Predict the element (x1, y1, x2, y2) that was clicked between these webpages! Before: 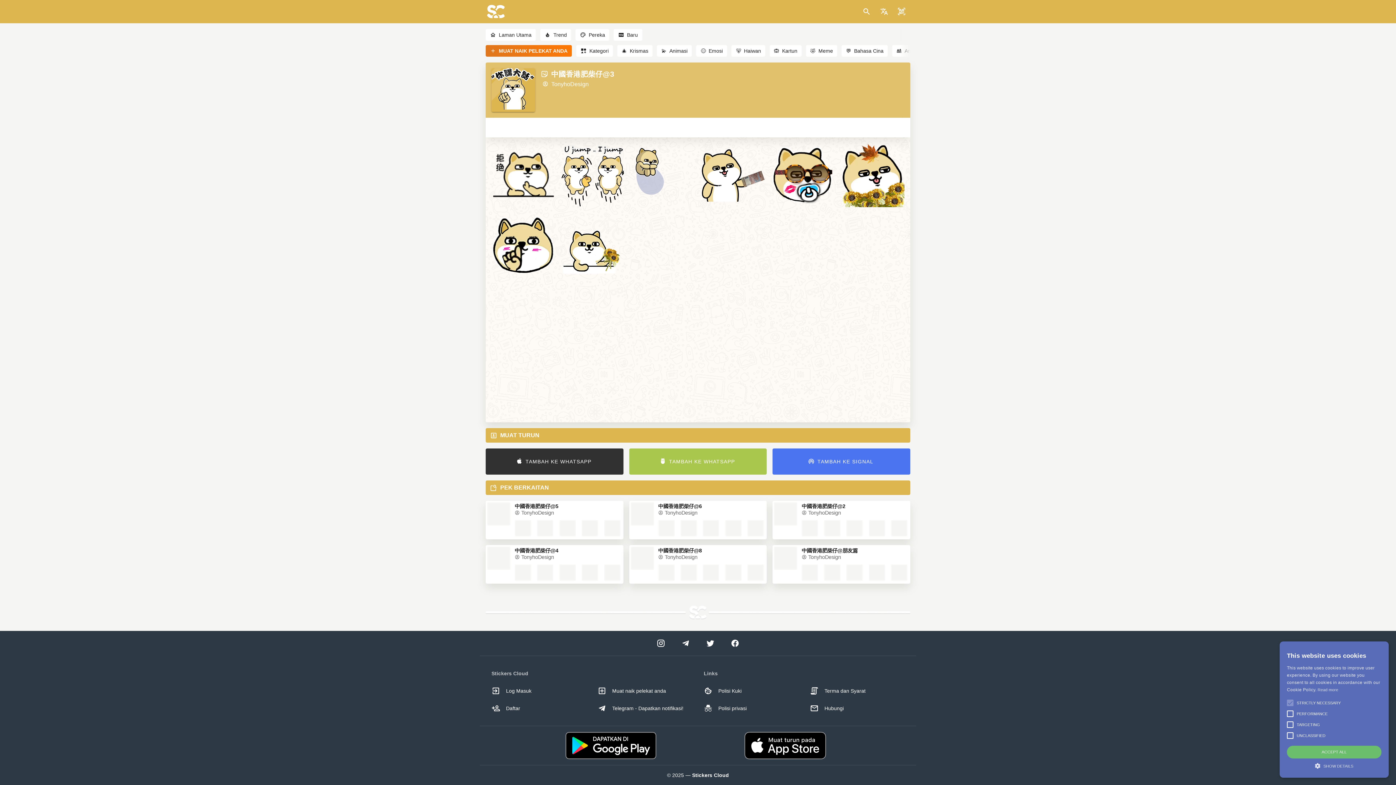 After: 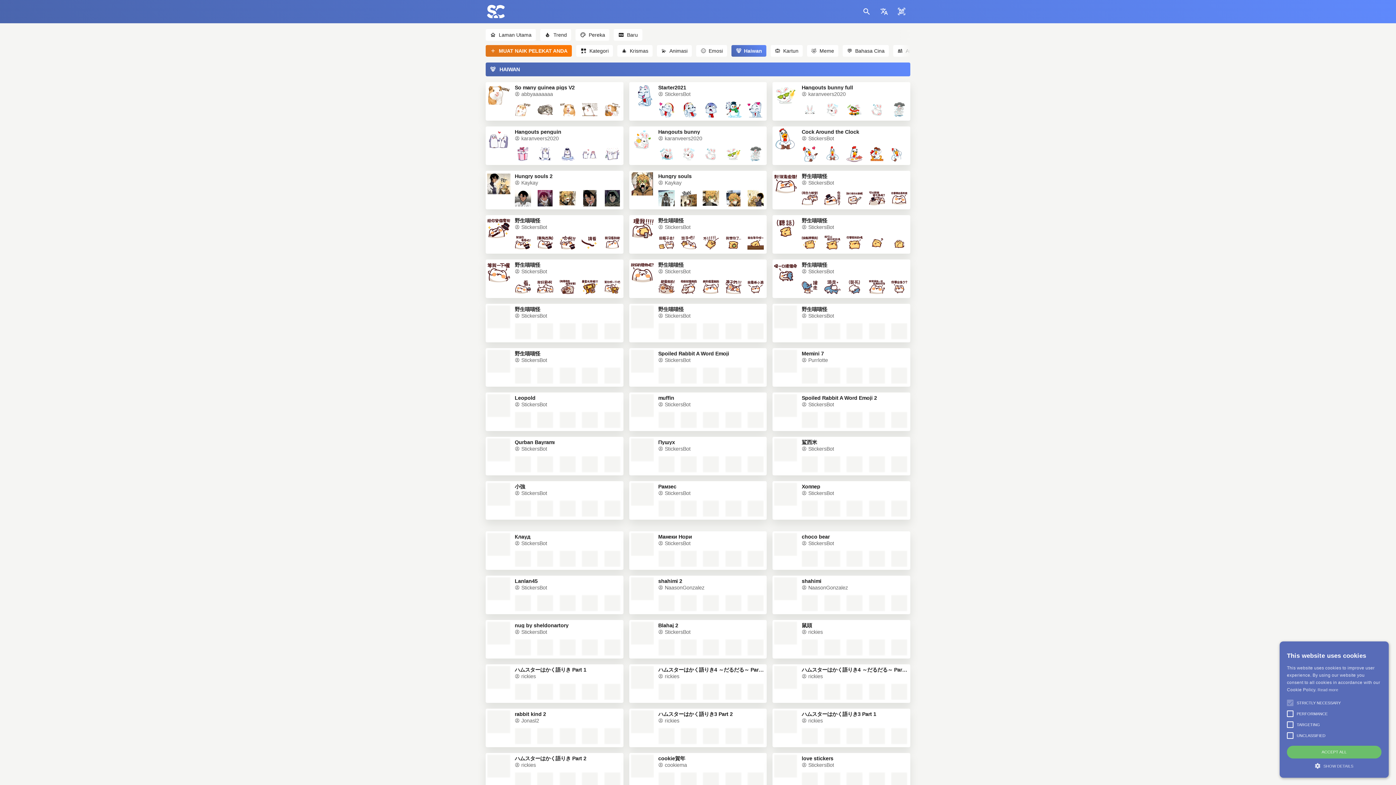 Action: label: 🐻
Haiwan bbox: (731, 47, 769, 53)